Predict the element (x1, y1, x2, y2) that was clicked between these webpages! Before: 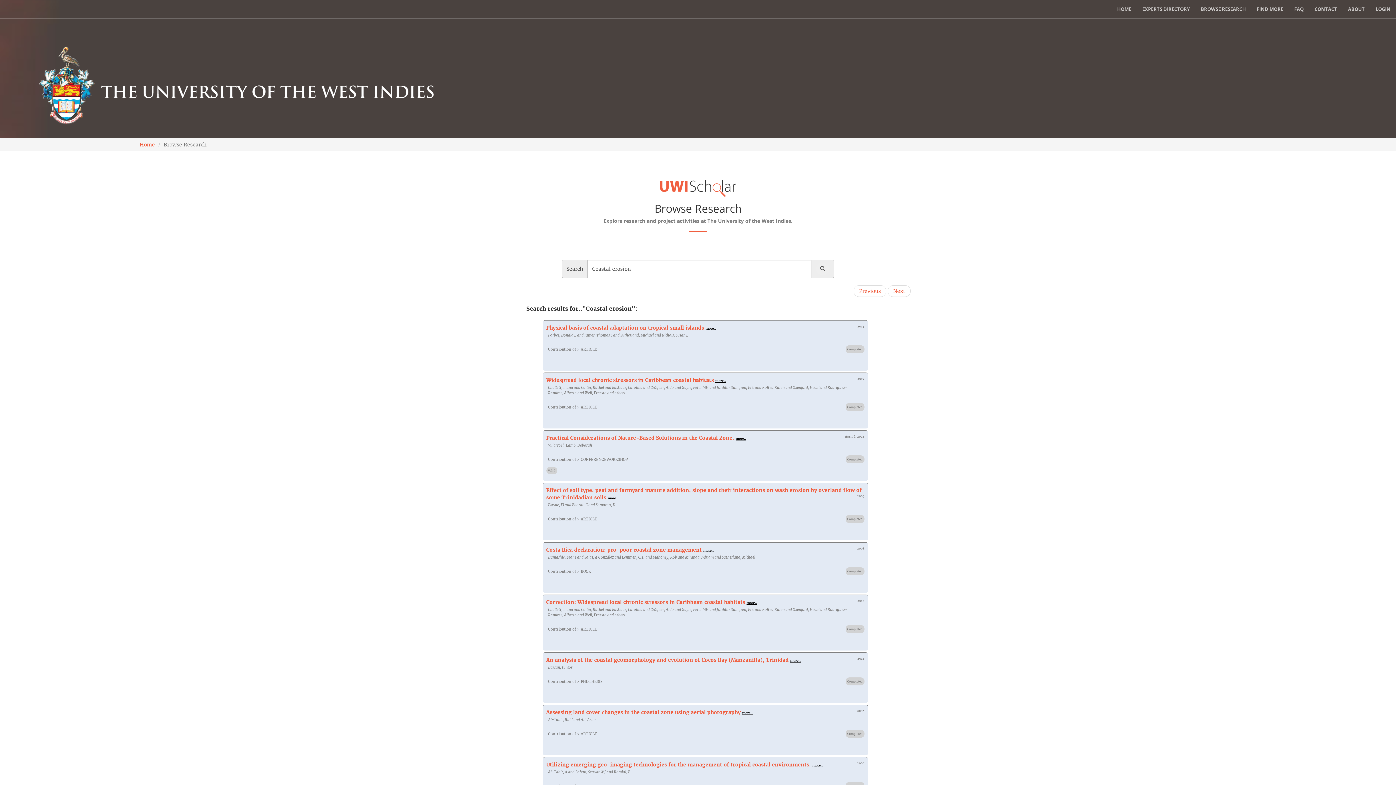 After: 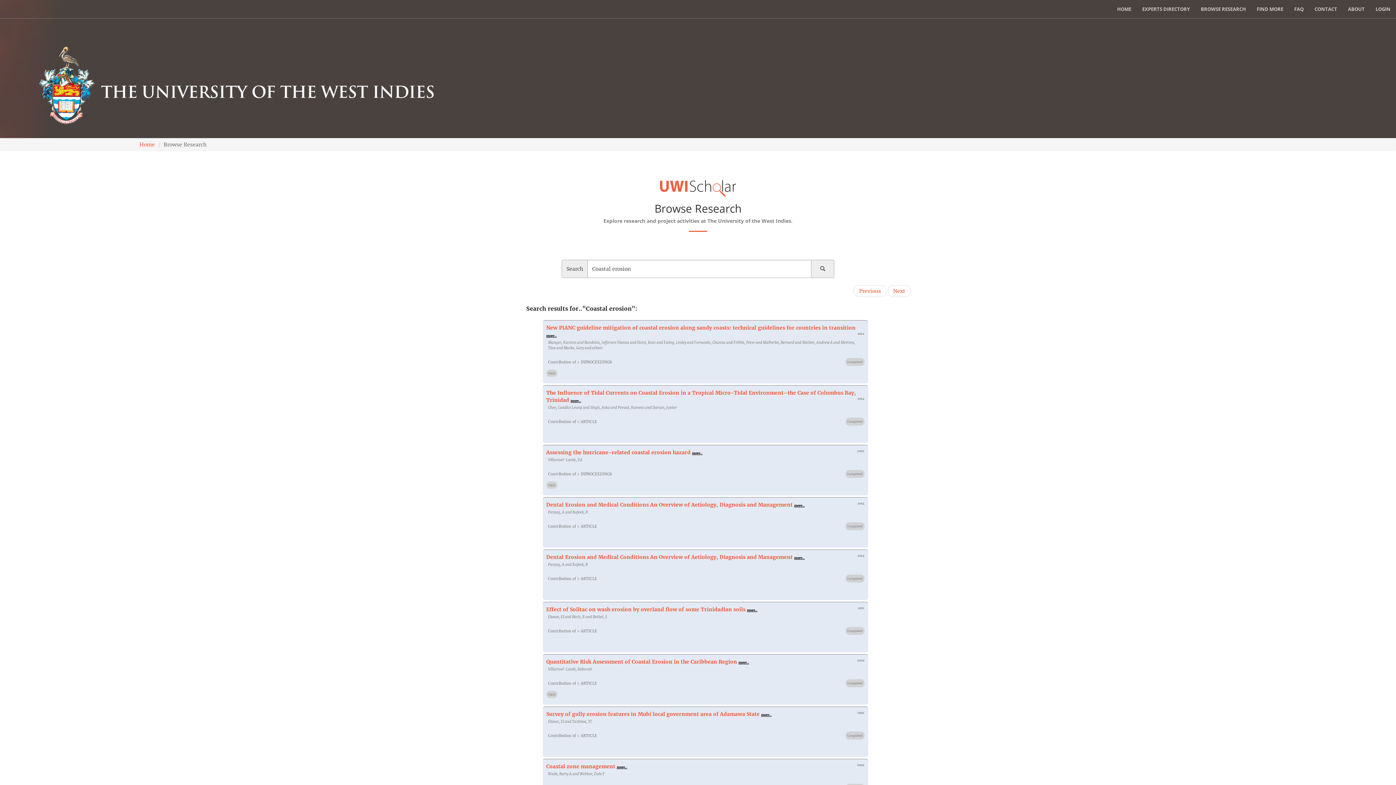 Action: bbox: (816, 263, 829, 274)